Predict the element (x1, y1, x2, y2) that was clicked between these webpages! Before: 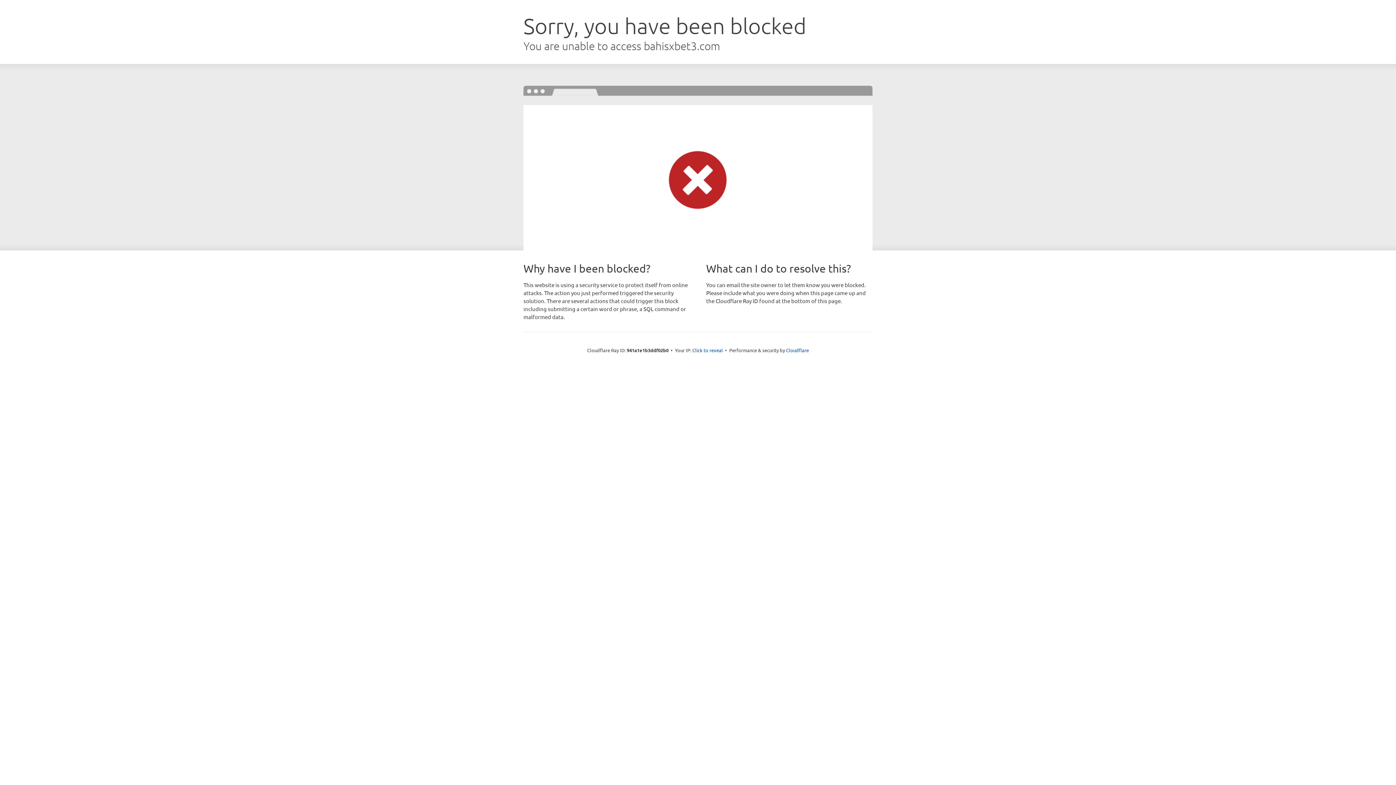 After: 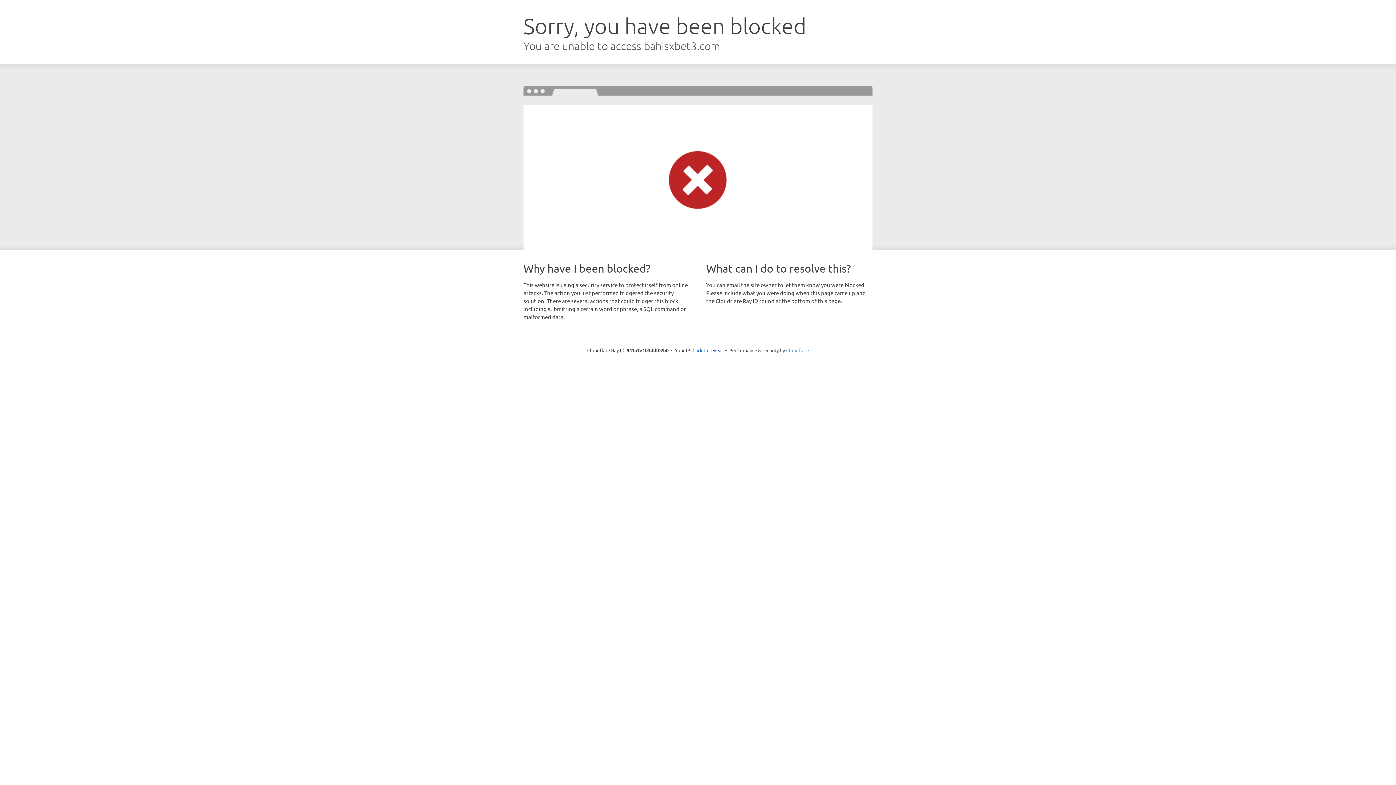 Action: label: Cloudflare bbox: (786, 347, 809, 353)